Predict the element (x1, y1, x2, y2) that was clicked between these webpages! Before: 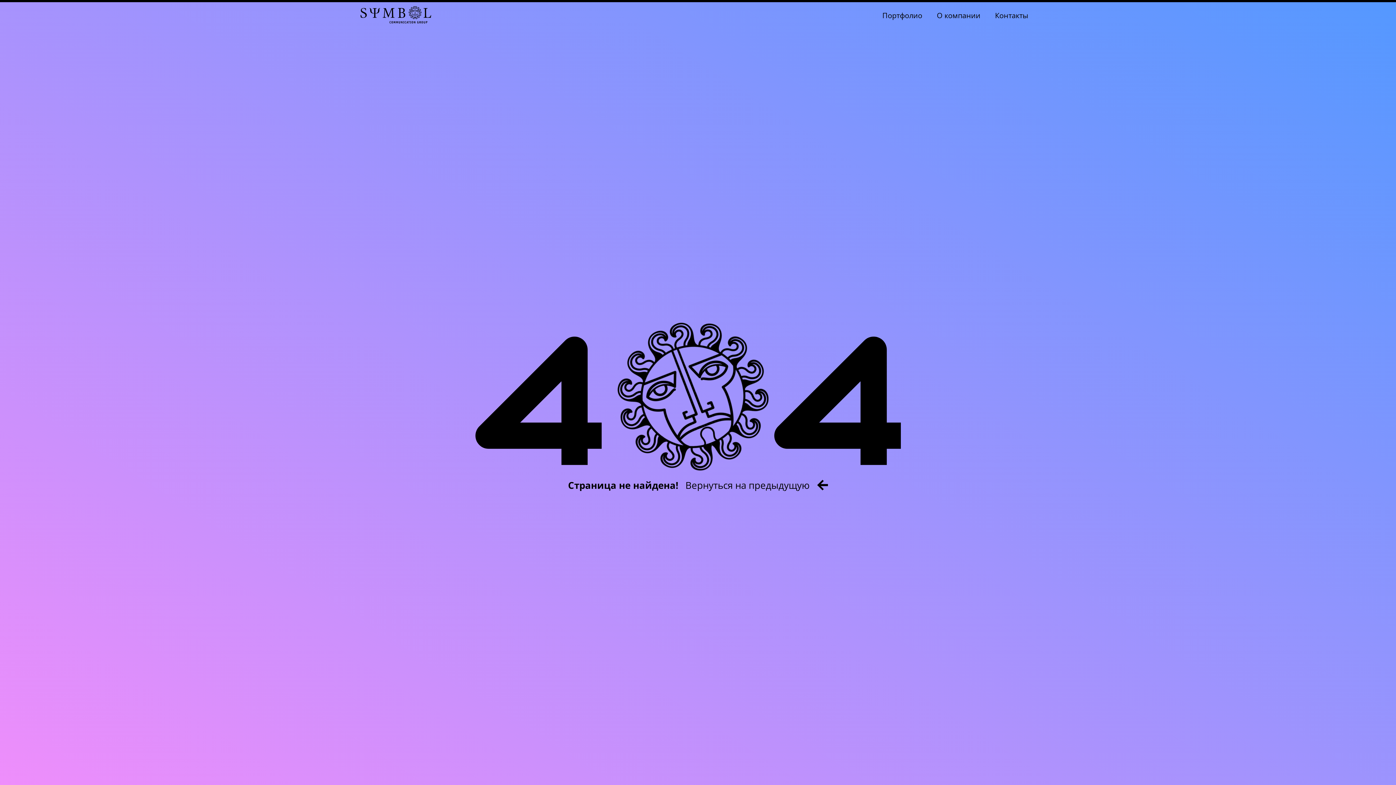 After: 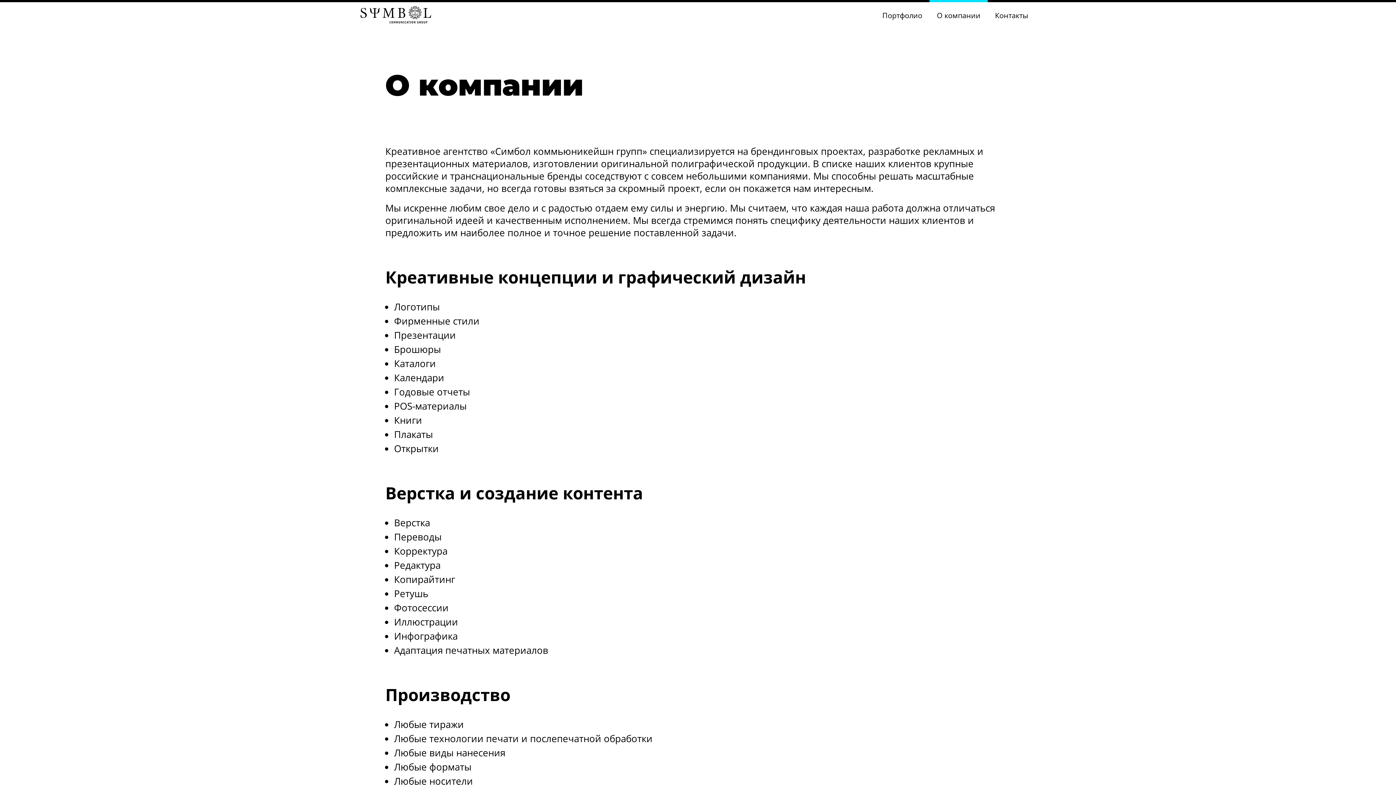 Action: bbox: (929, 0, 988, 29) label: О компании